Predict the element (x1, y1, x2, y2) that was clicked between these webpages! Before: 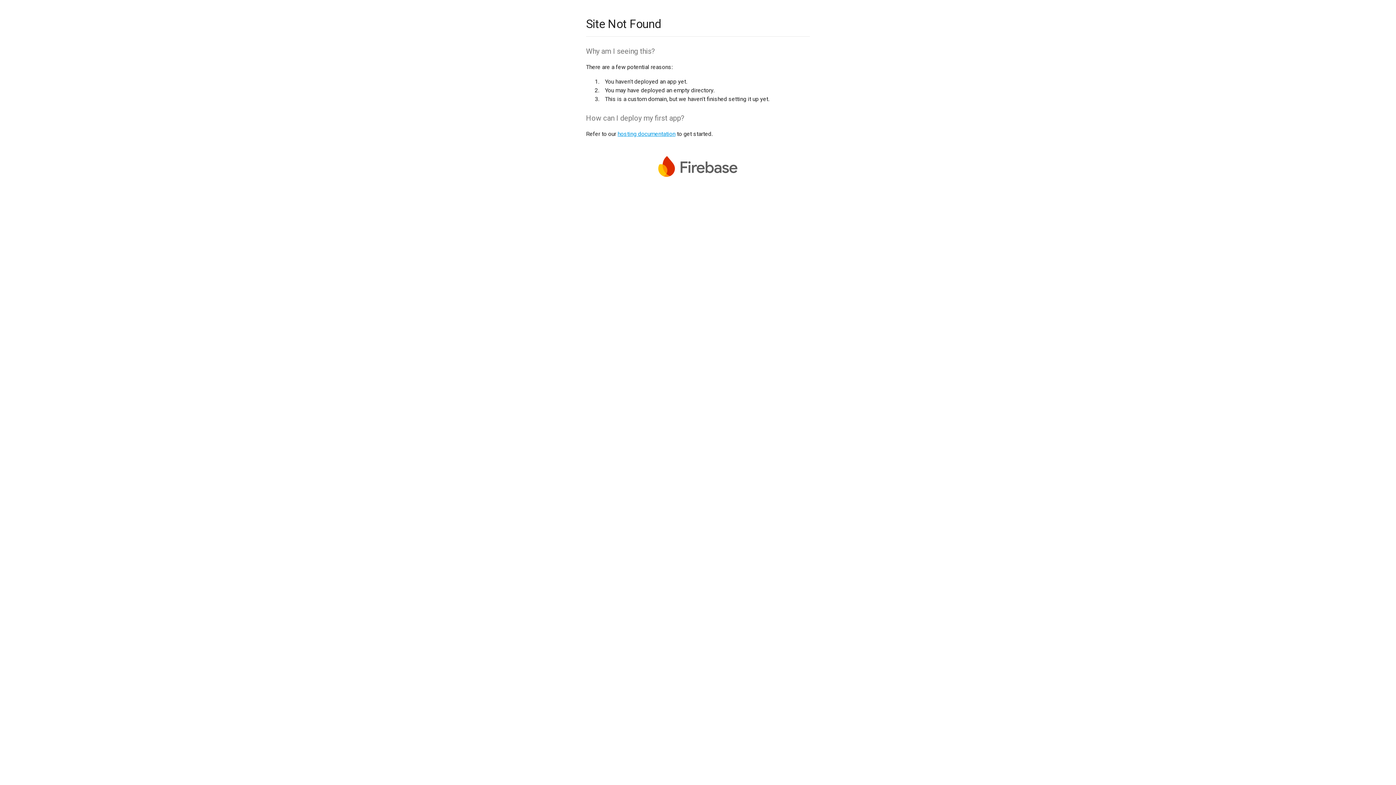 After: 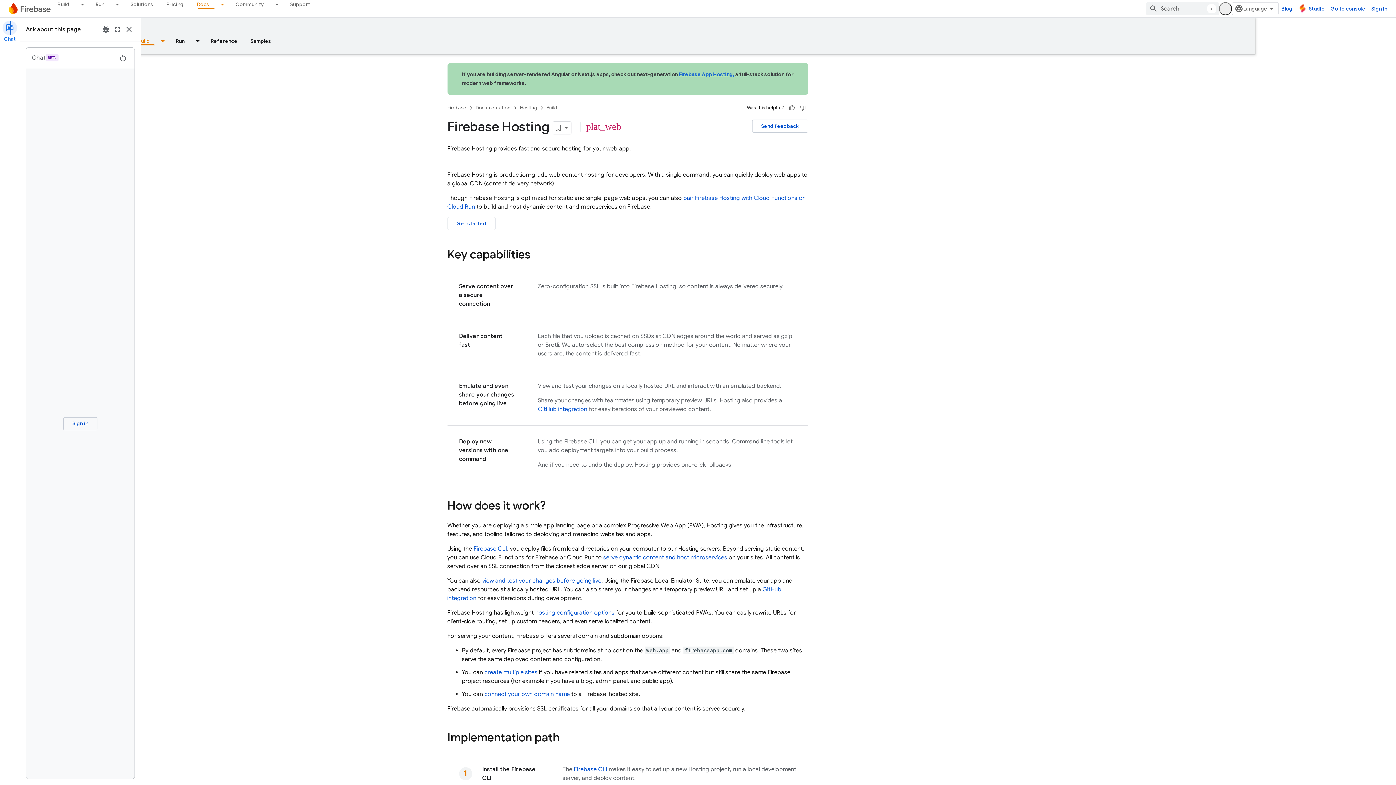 Action: label: hosting documentation bbox: (617, 130, 675, 137)